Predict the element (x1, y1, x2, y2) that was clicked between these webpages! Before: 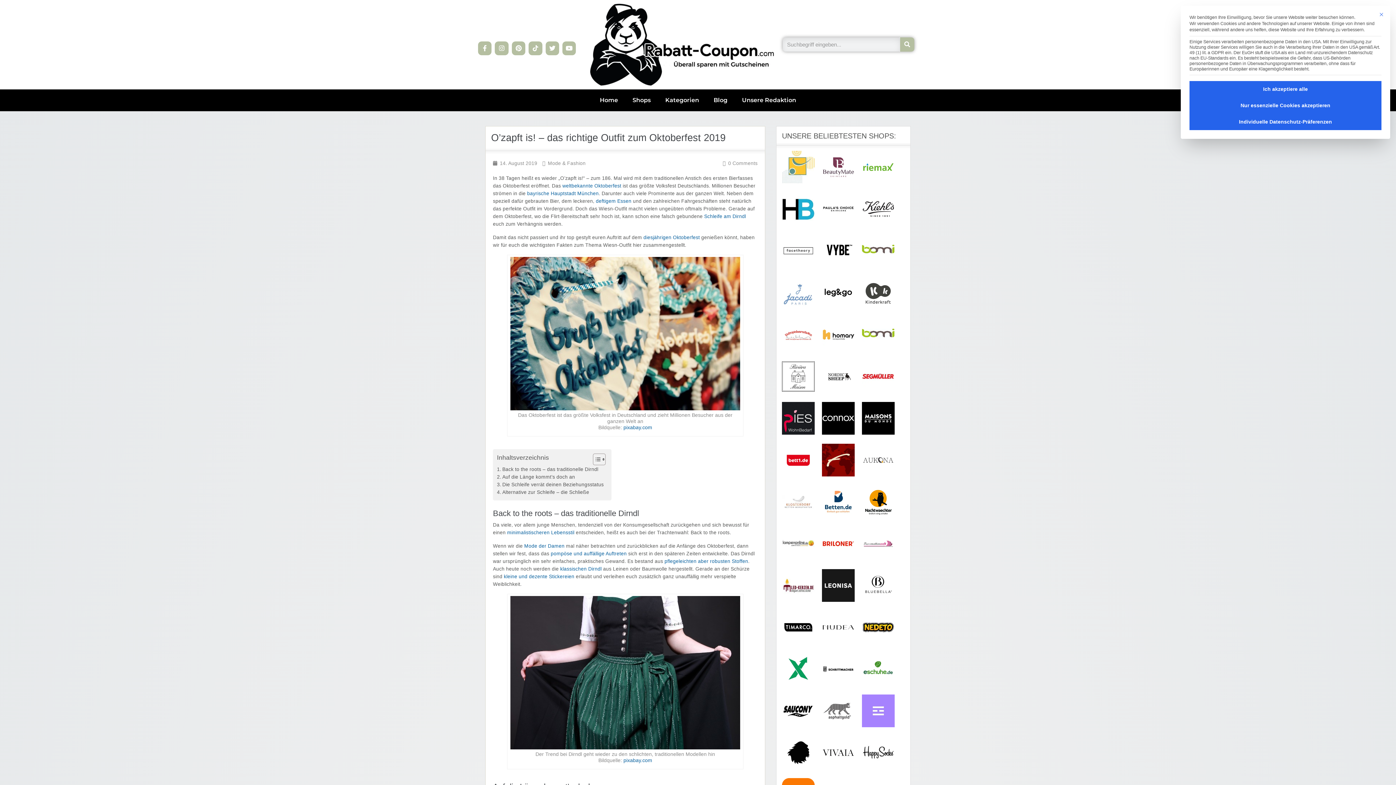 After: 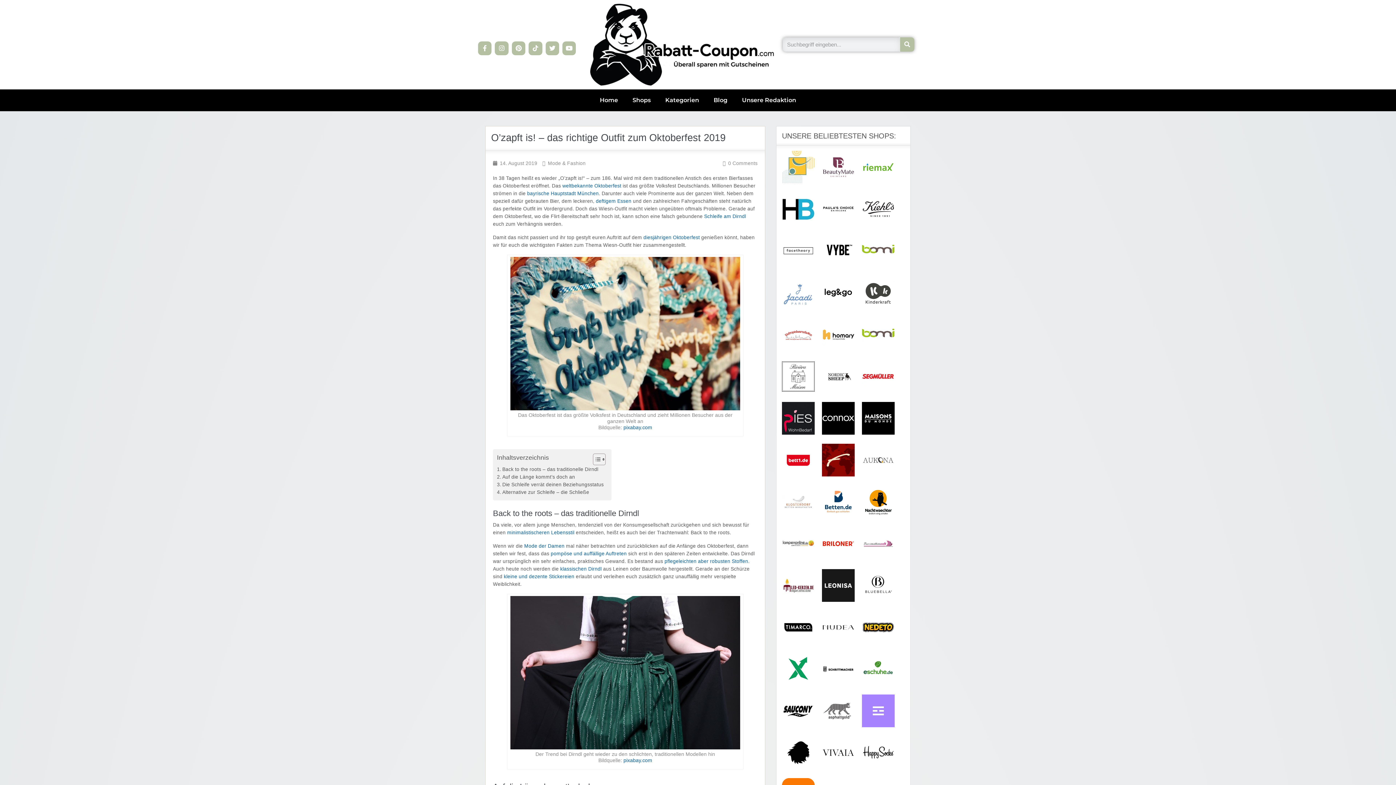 Action: bbox: (1376, 8, 1387, 20) label: Dialog schließen